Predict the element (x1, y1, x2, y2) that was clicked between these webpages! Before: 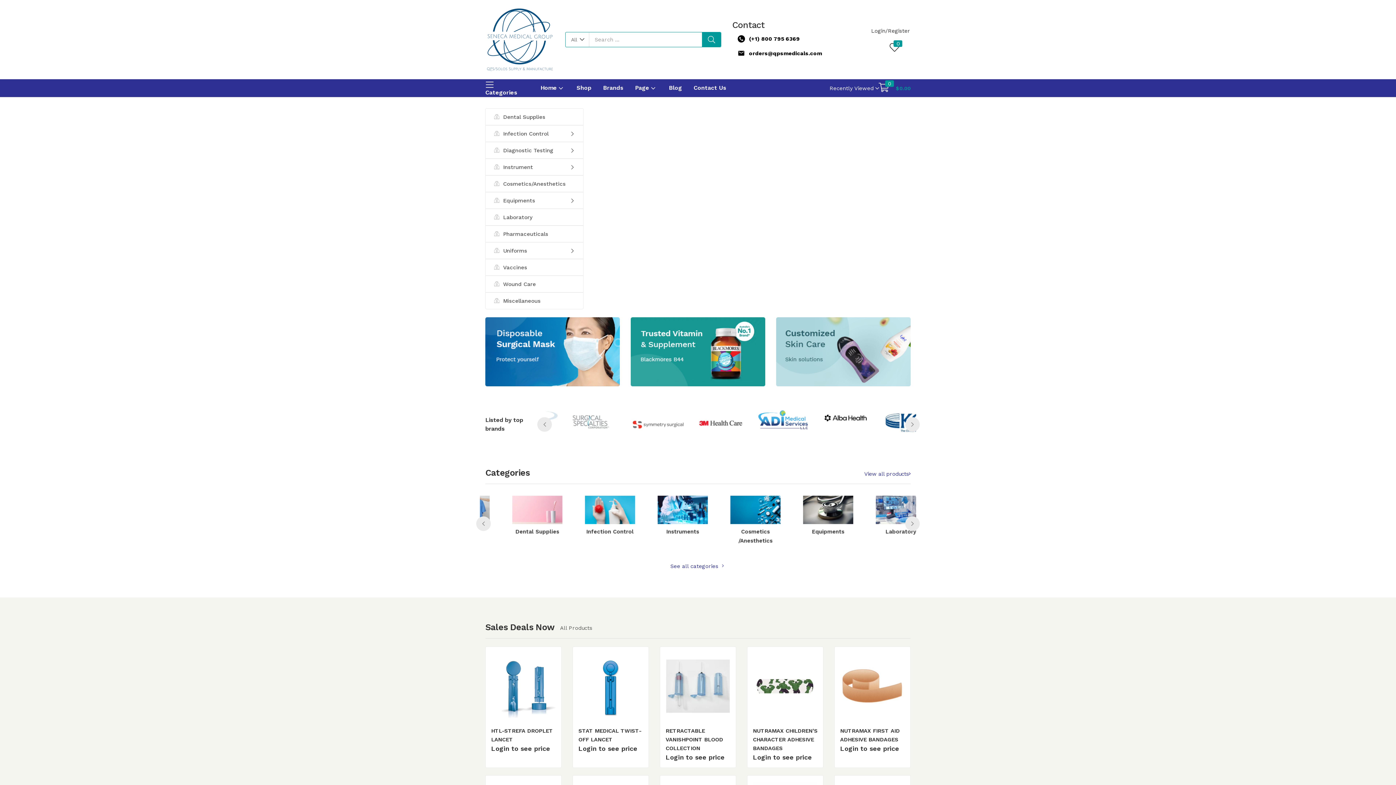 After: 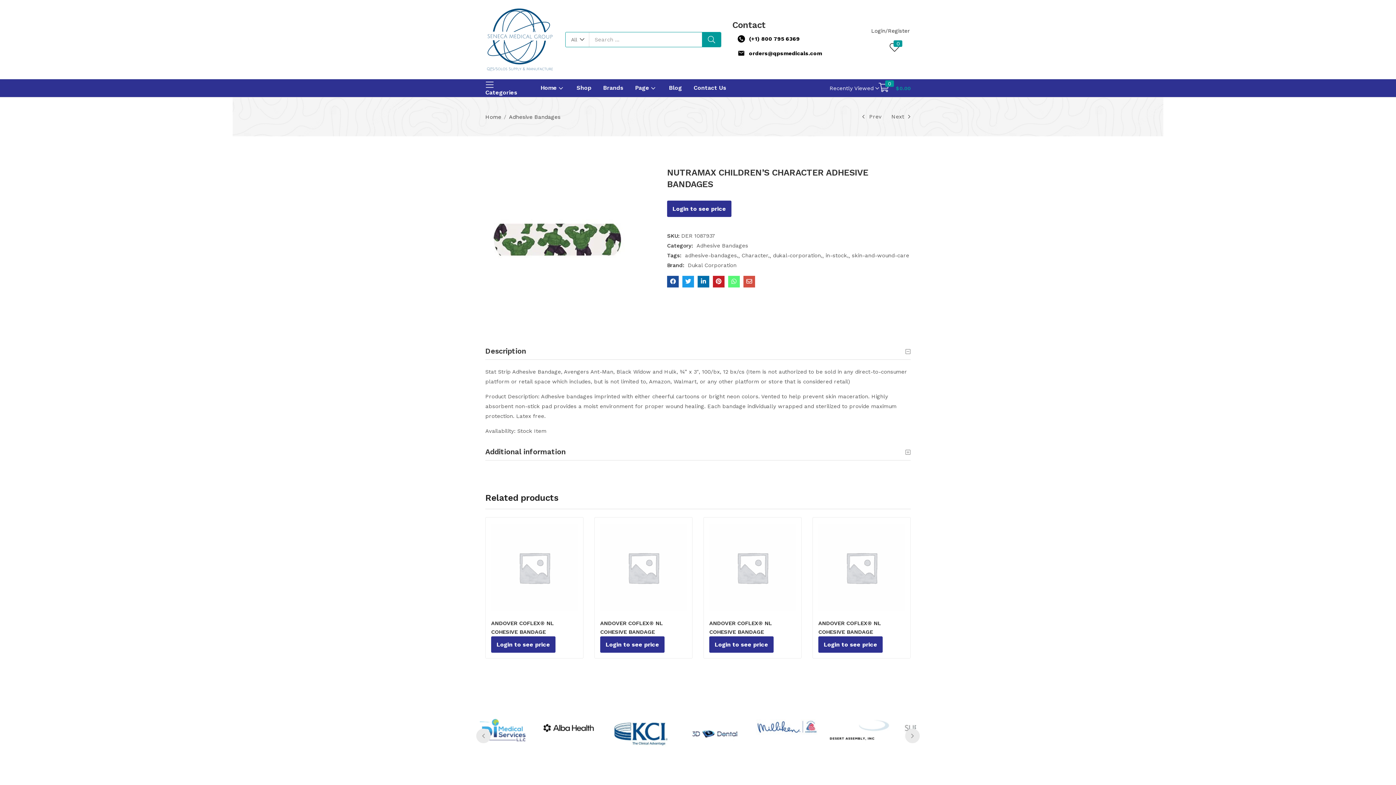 Action: bbox: (753, 654, 817, 718)